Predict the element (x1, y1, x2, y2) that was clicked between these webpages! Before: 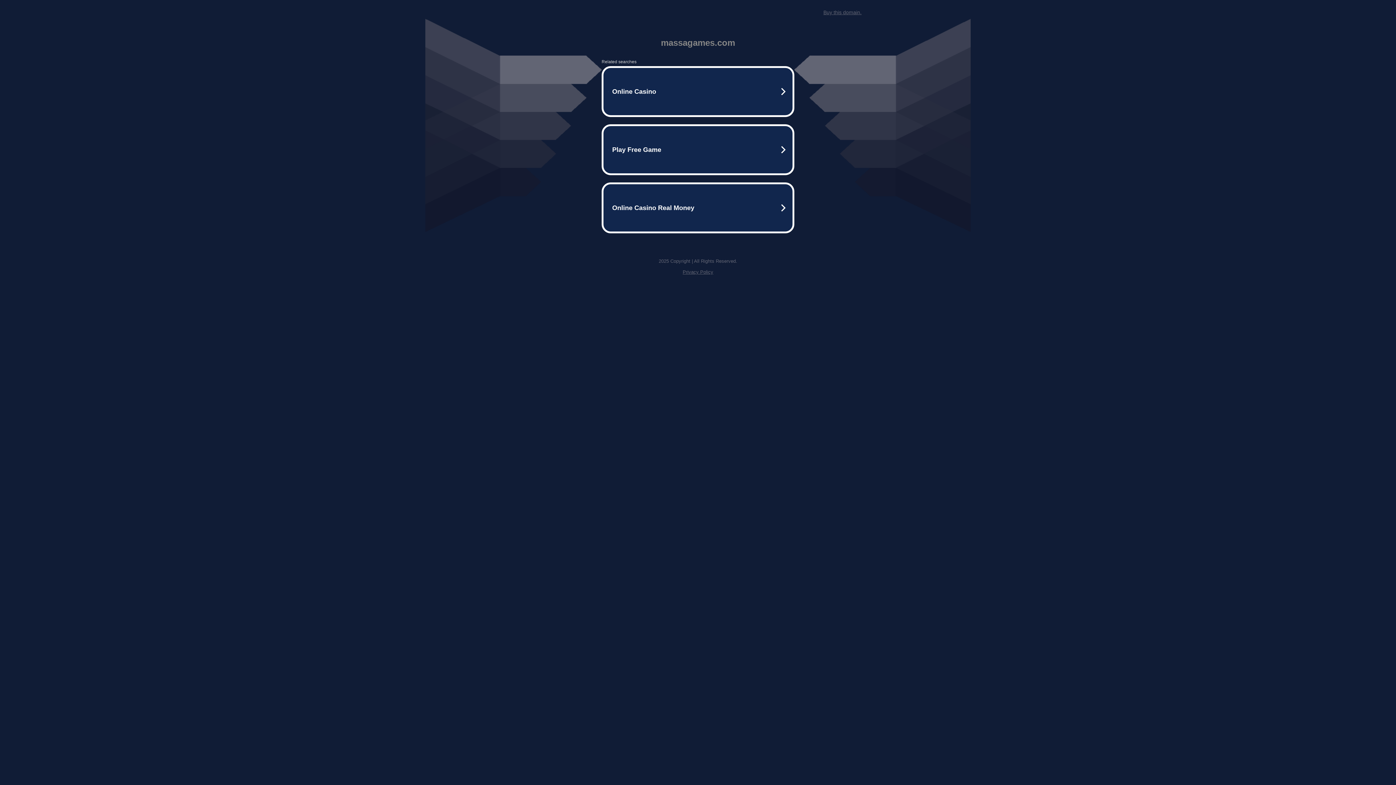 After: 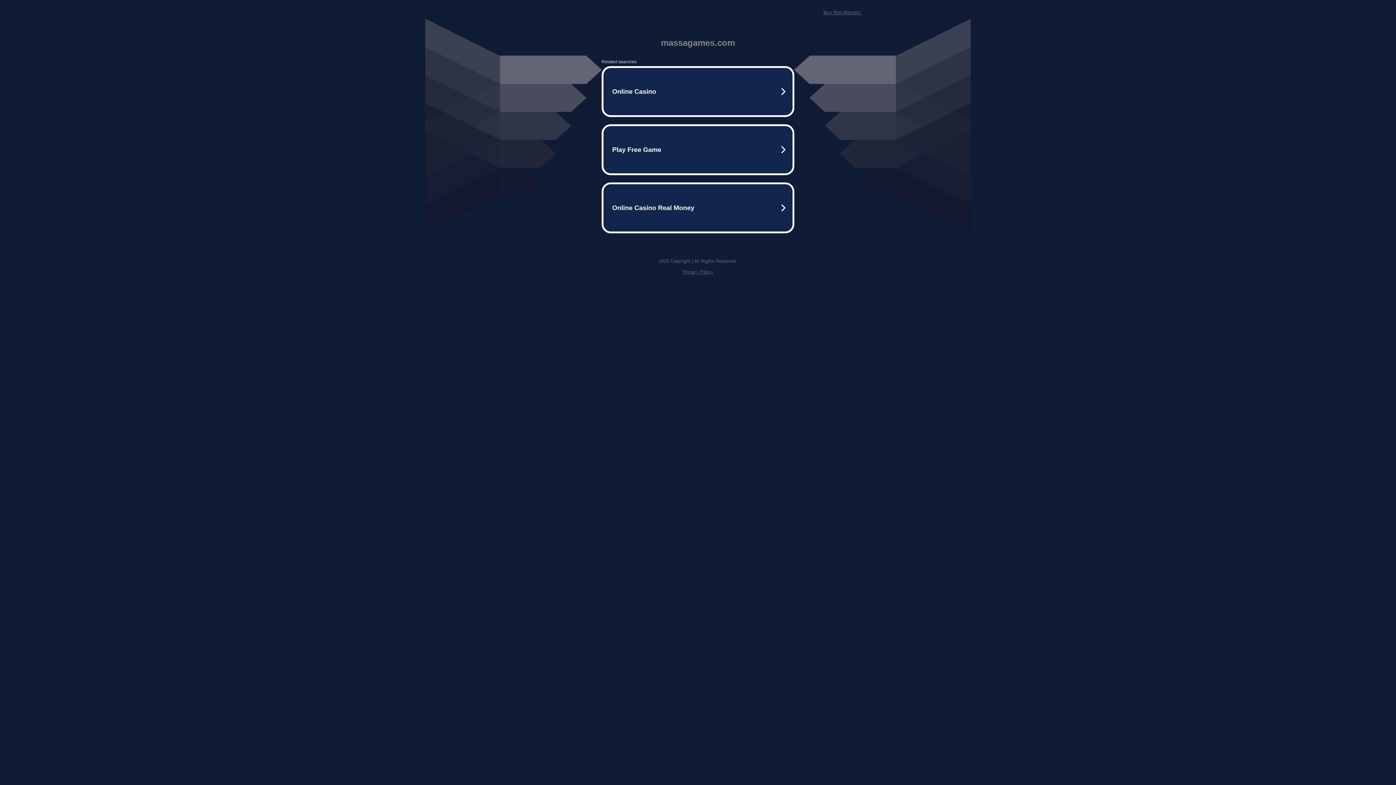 Action: bbox: (823, 9, 861, 15) label: Buy this domain.